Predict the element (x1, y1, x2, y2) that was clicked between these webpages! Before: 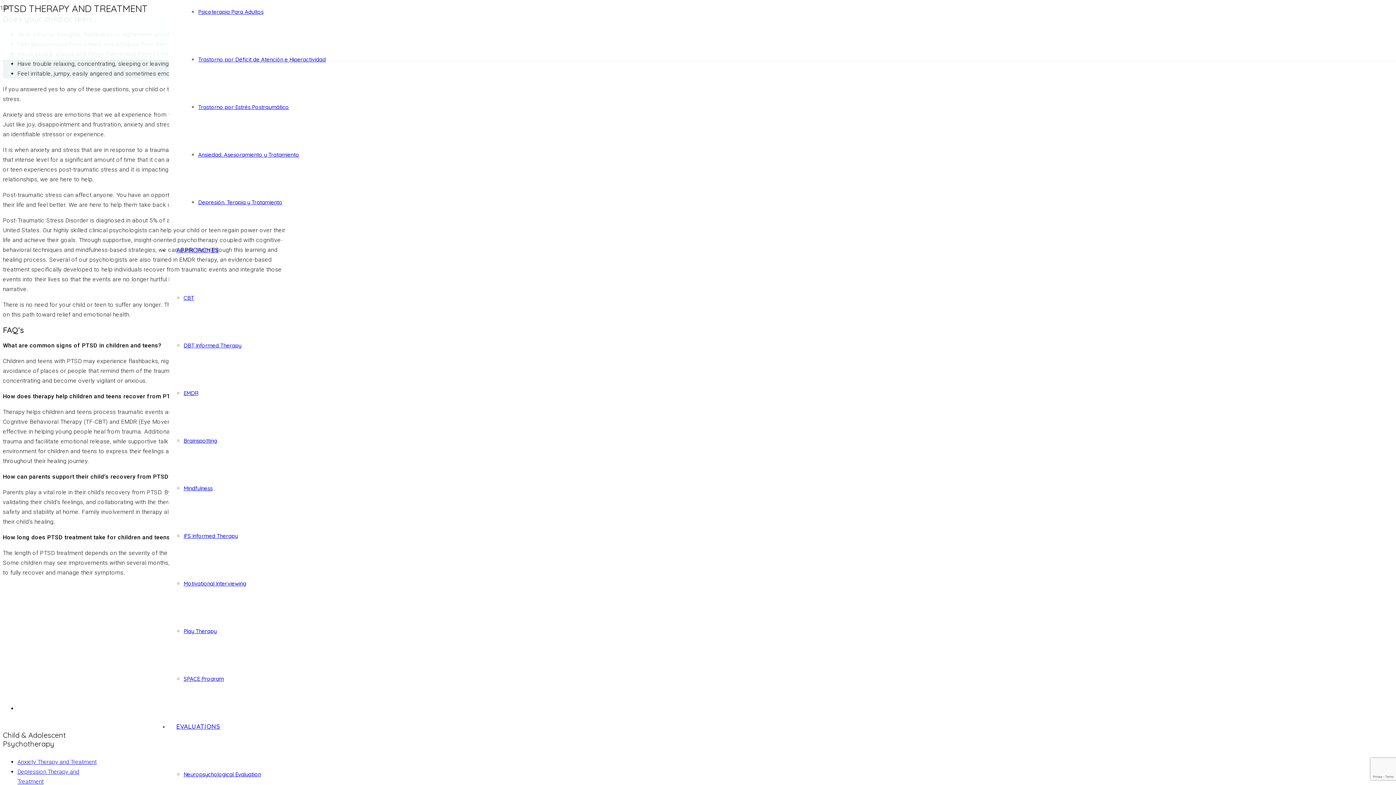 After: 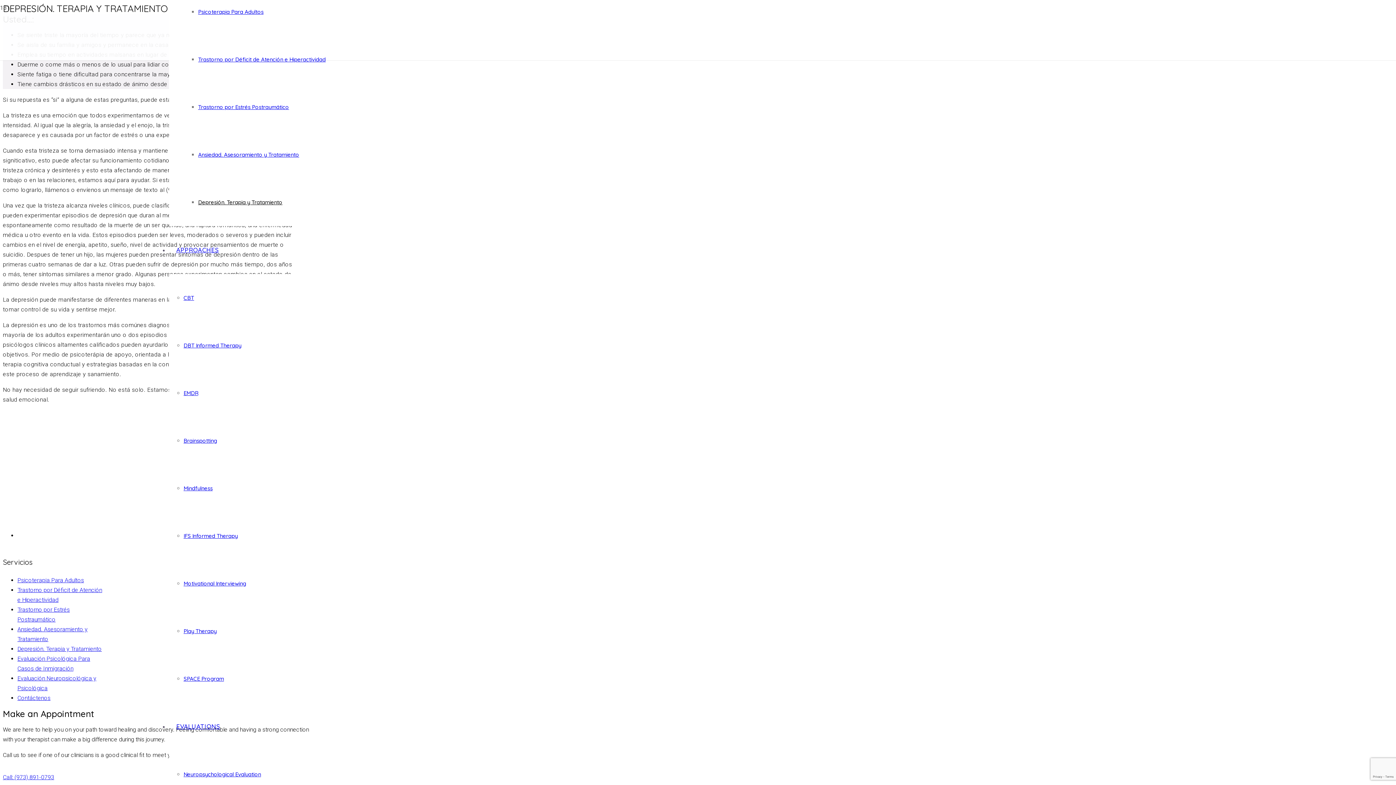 Action: label: Depresión. Terapia y Tratamiento bbox: (198, 198, 282, 205)